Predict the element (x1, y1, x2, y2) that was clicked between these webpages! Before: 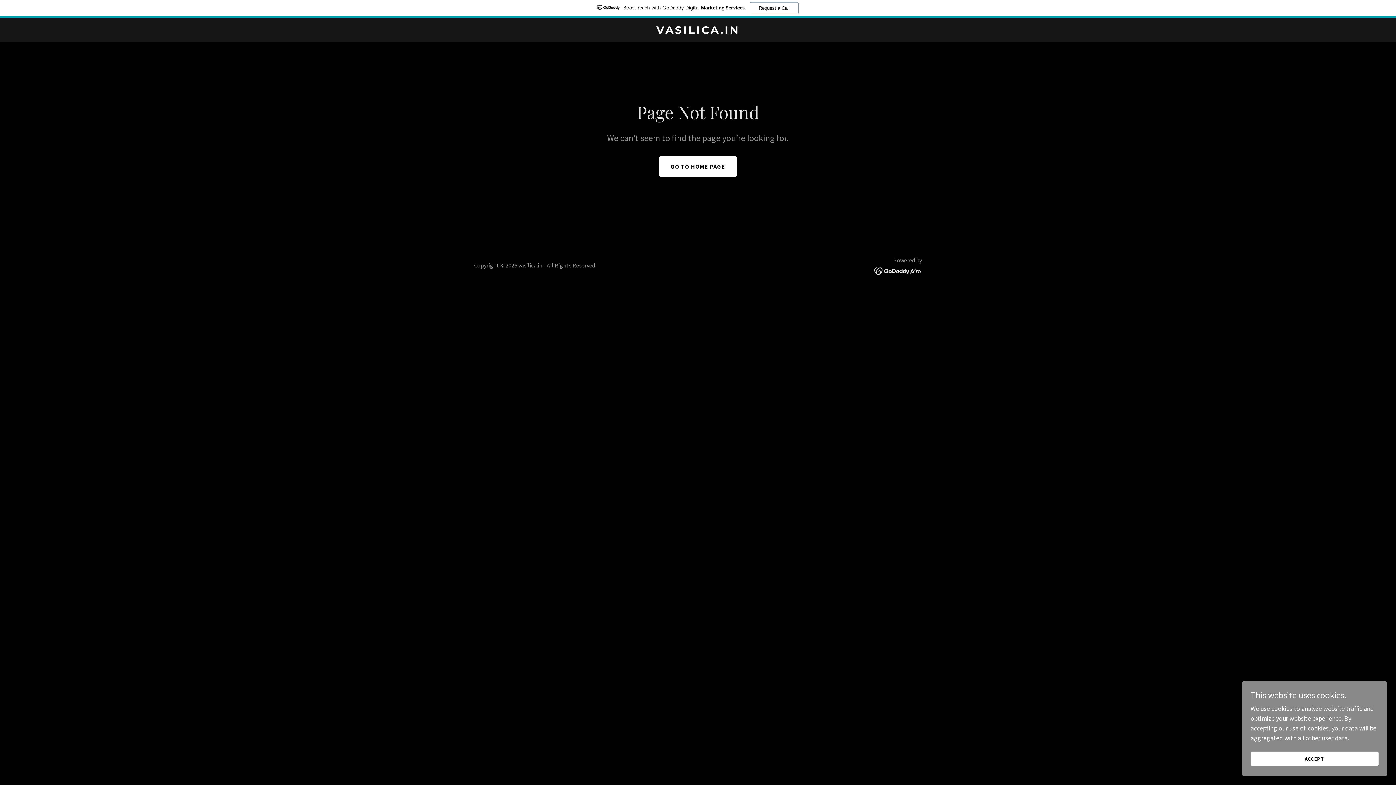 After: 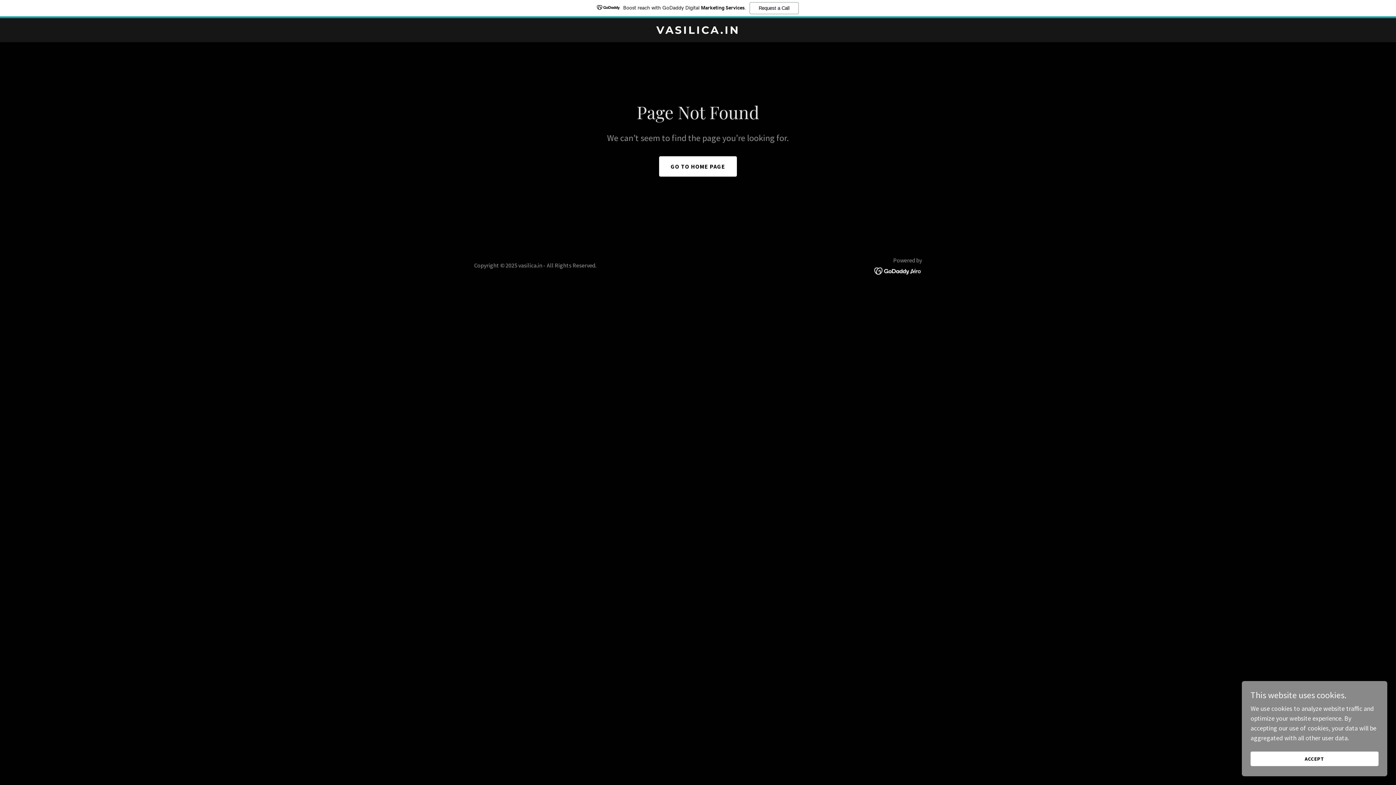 Action: bbox: (874, 266, 922, 274)